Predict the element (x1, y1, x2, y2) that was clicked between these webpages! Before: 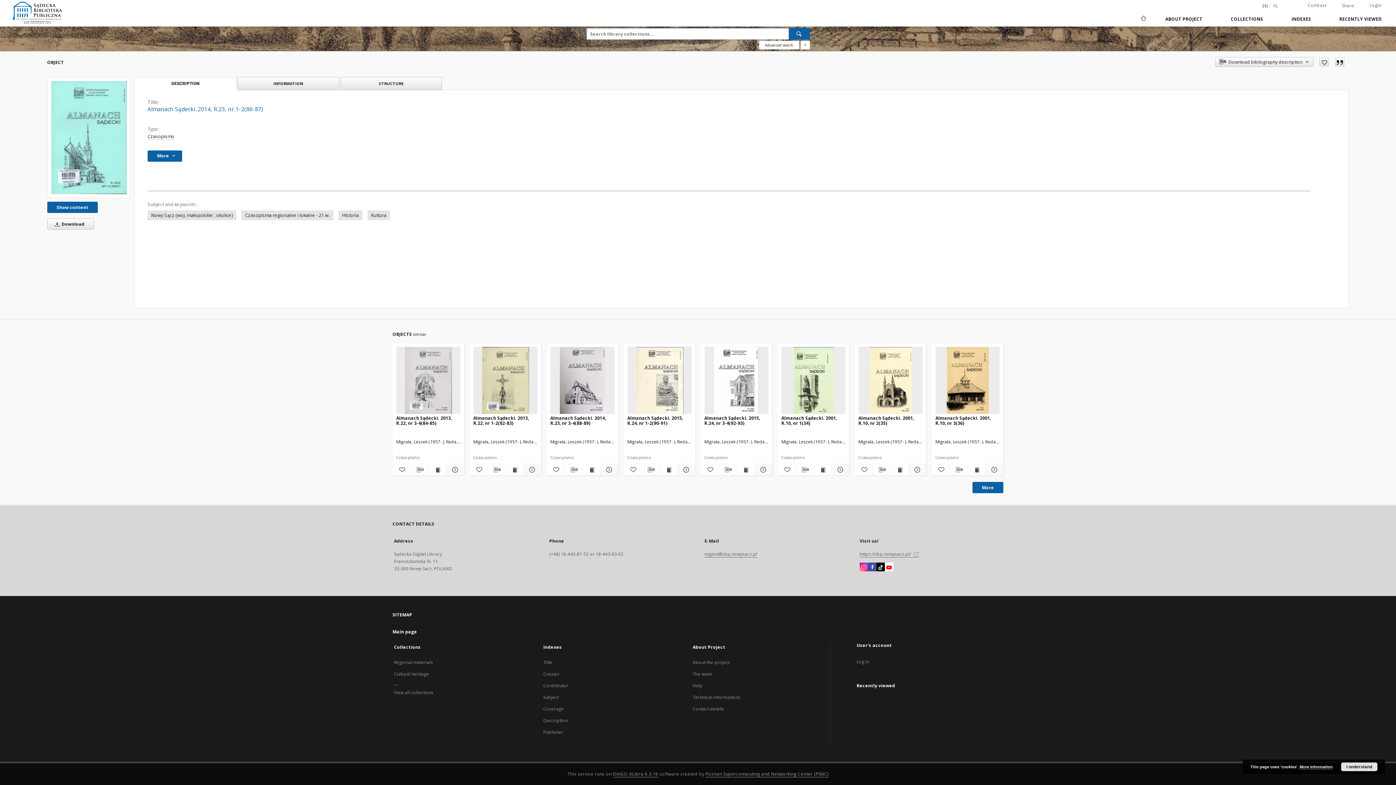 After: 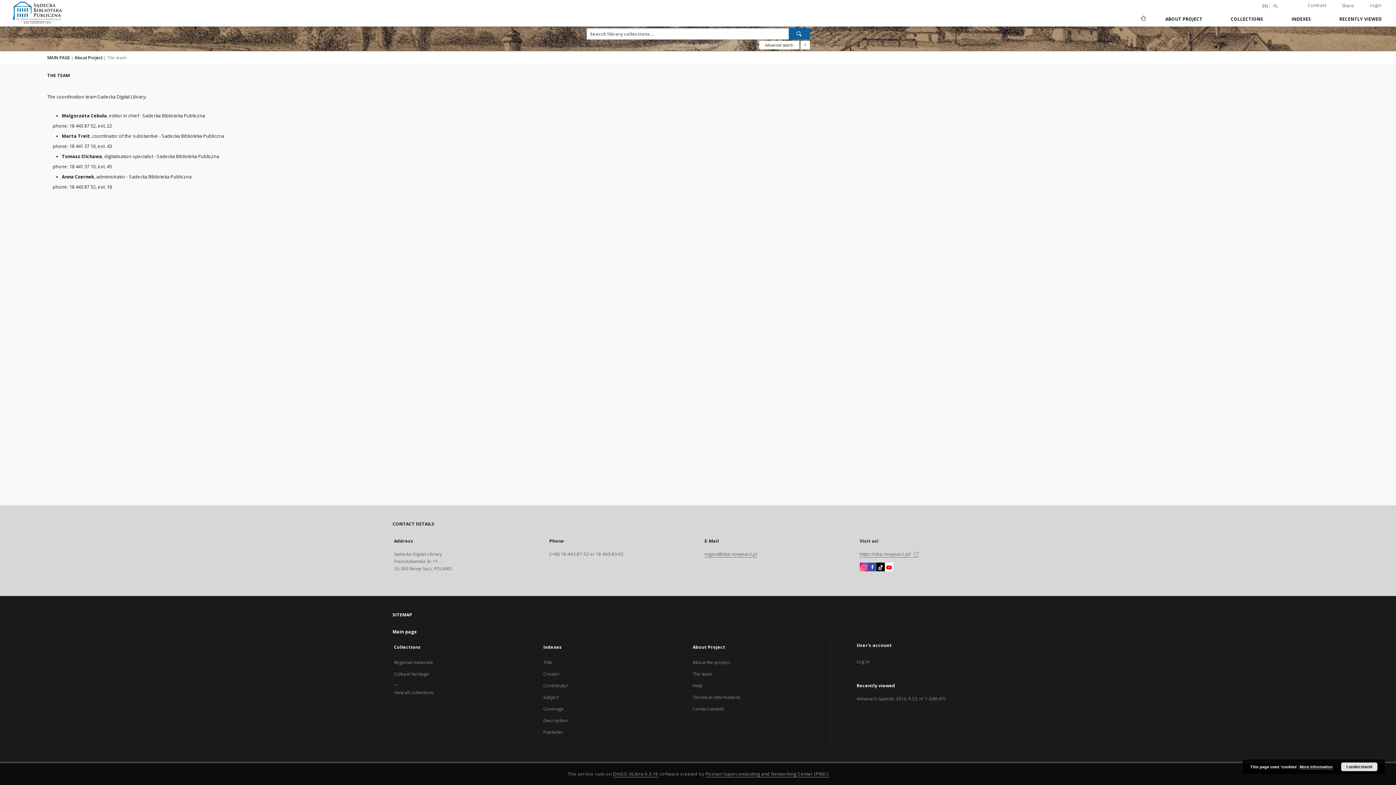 Action: label: The team bbox: (692, 671, 712, 677)